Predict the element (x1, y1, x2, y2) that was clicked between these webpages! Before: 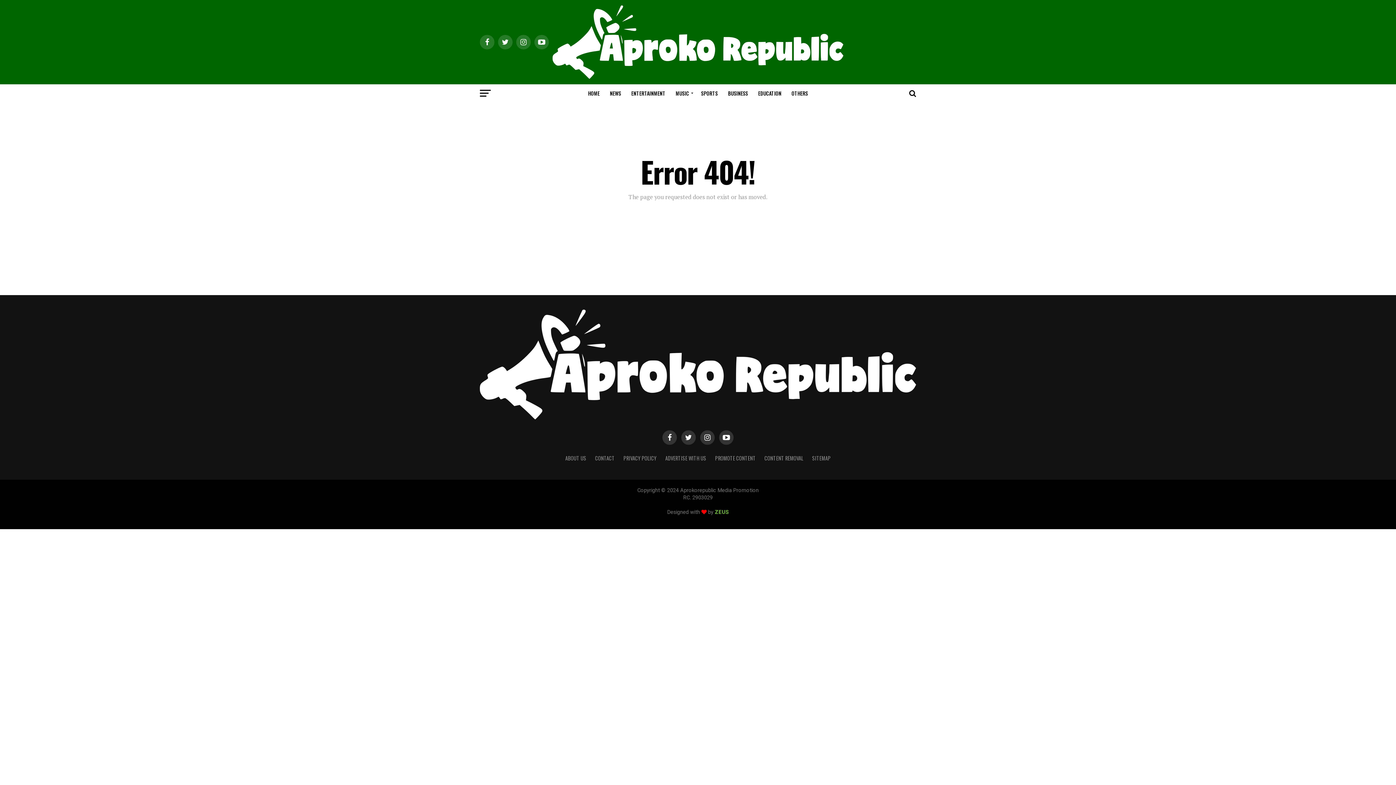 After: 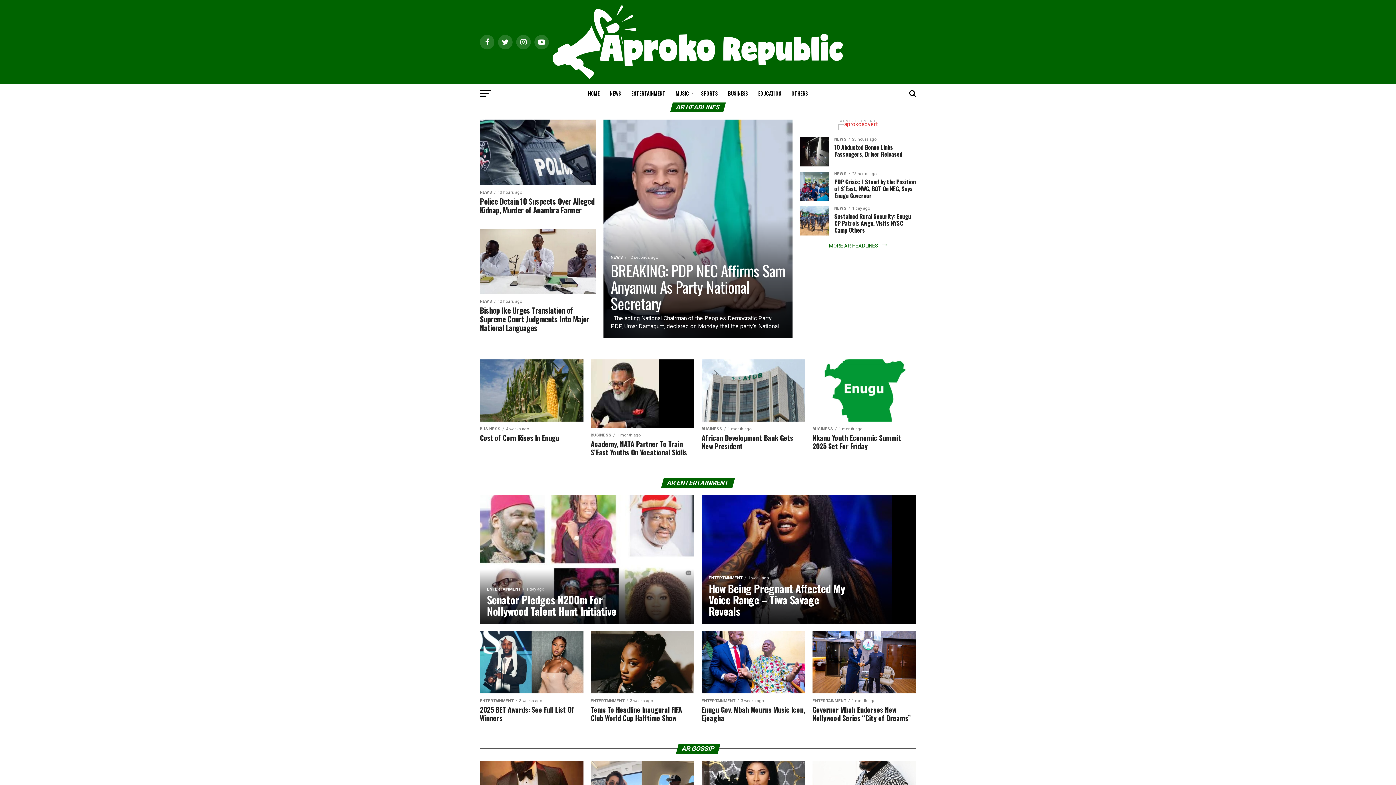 Action: bbox: (552, 73, 843, 80)